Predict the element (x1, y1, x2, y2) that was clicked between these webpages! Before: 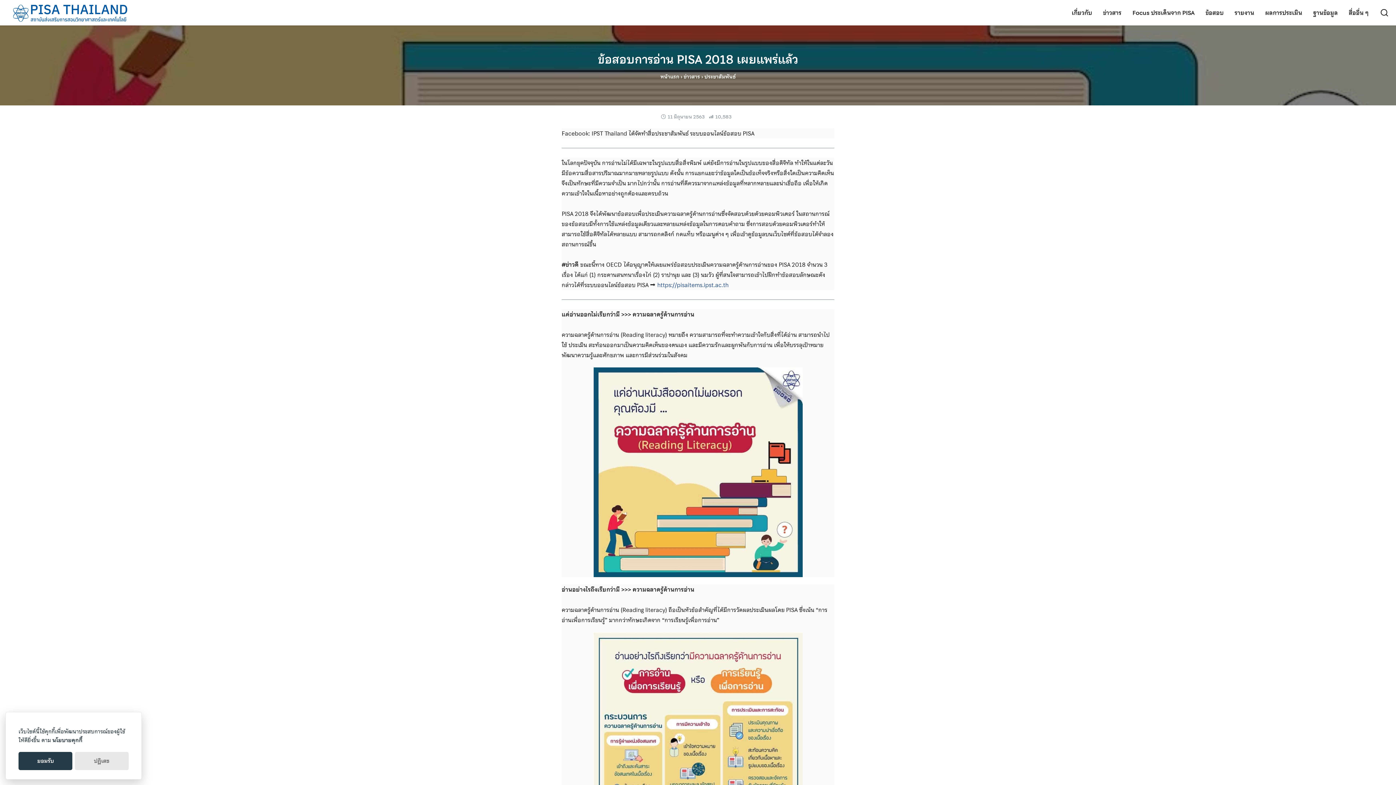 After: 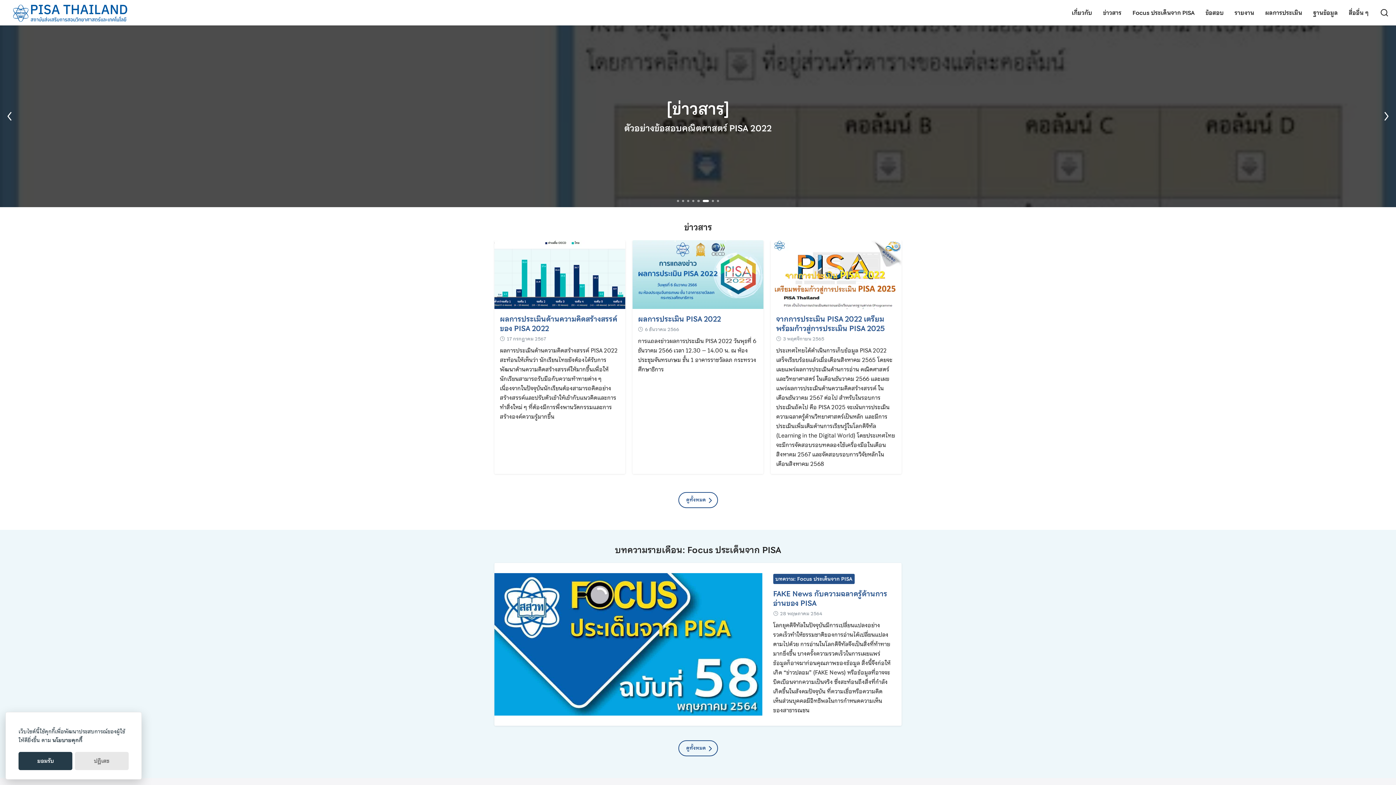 Action: label: เกี่ยวกับ bbox: (1066, 6, 1097, 19)